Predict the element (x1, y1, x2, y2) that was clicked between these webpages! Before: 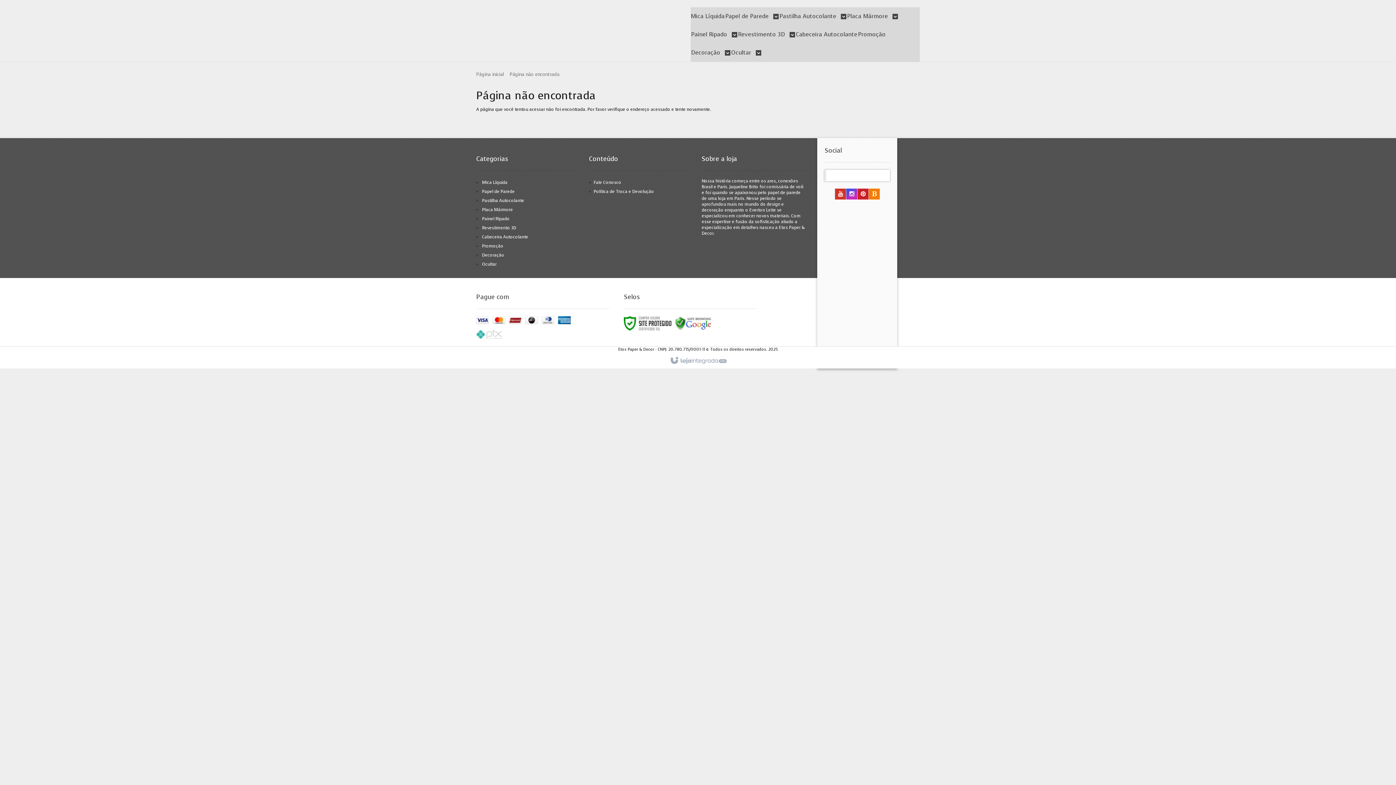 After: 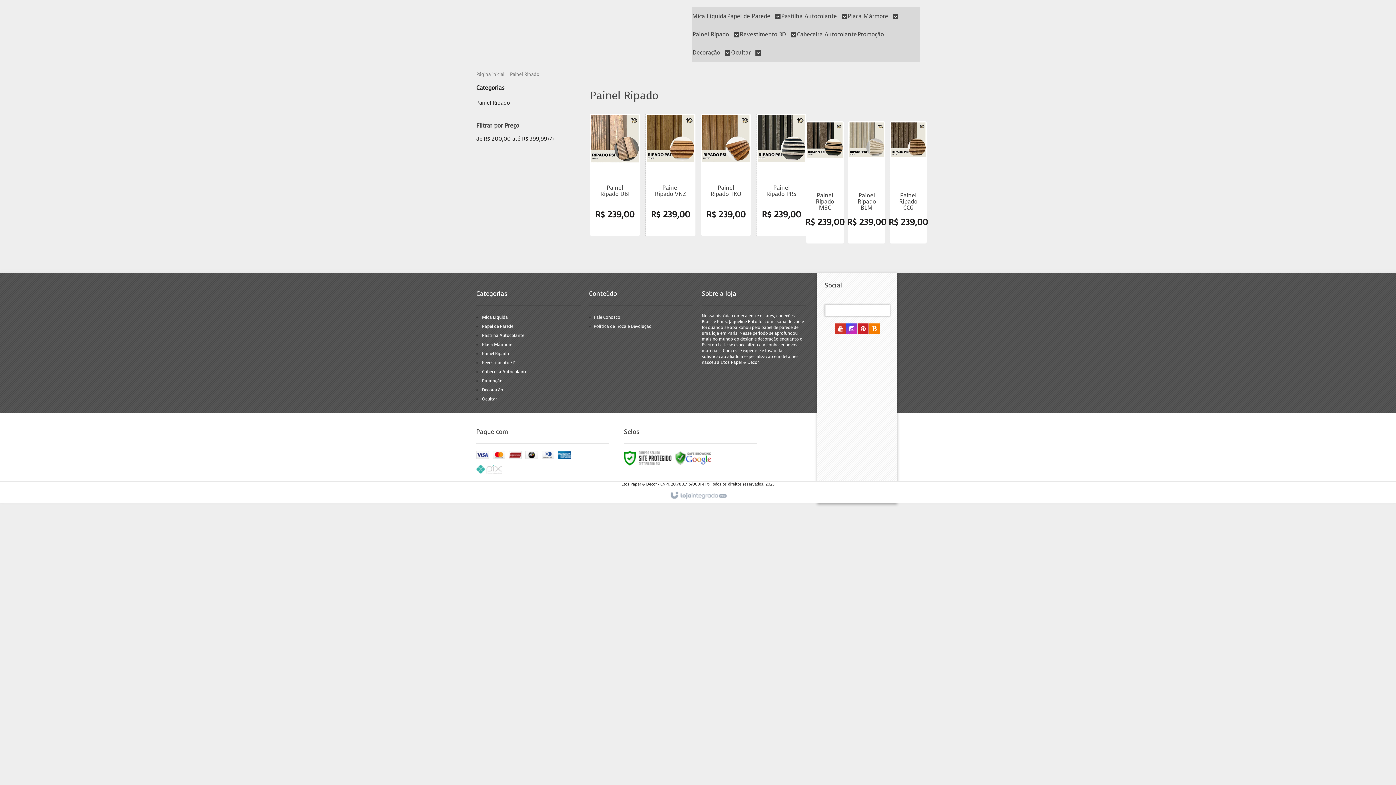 Action: bbox: (482, 216, 509, 221) label: Painel Ripado